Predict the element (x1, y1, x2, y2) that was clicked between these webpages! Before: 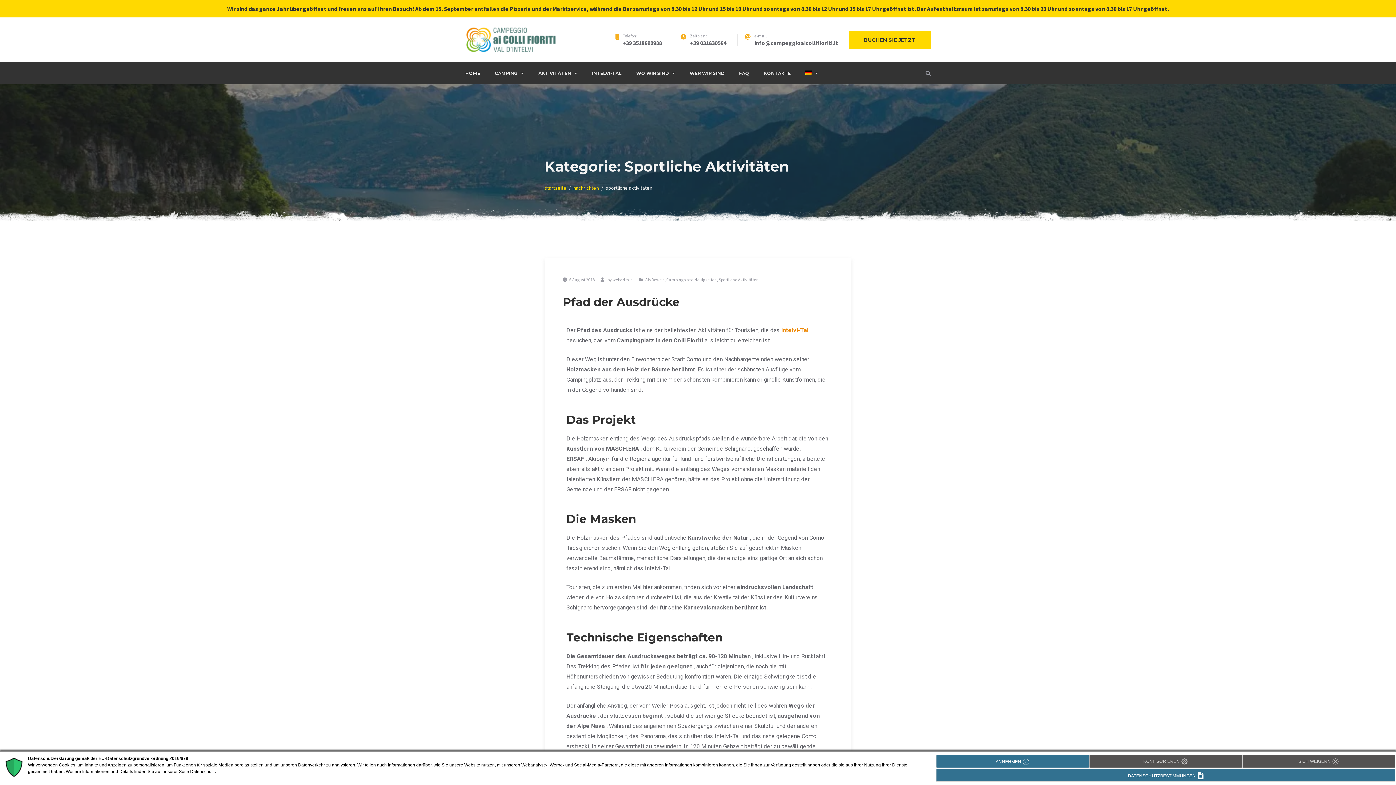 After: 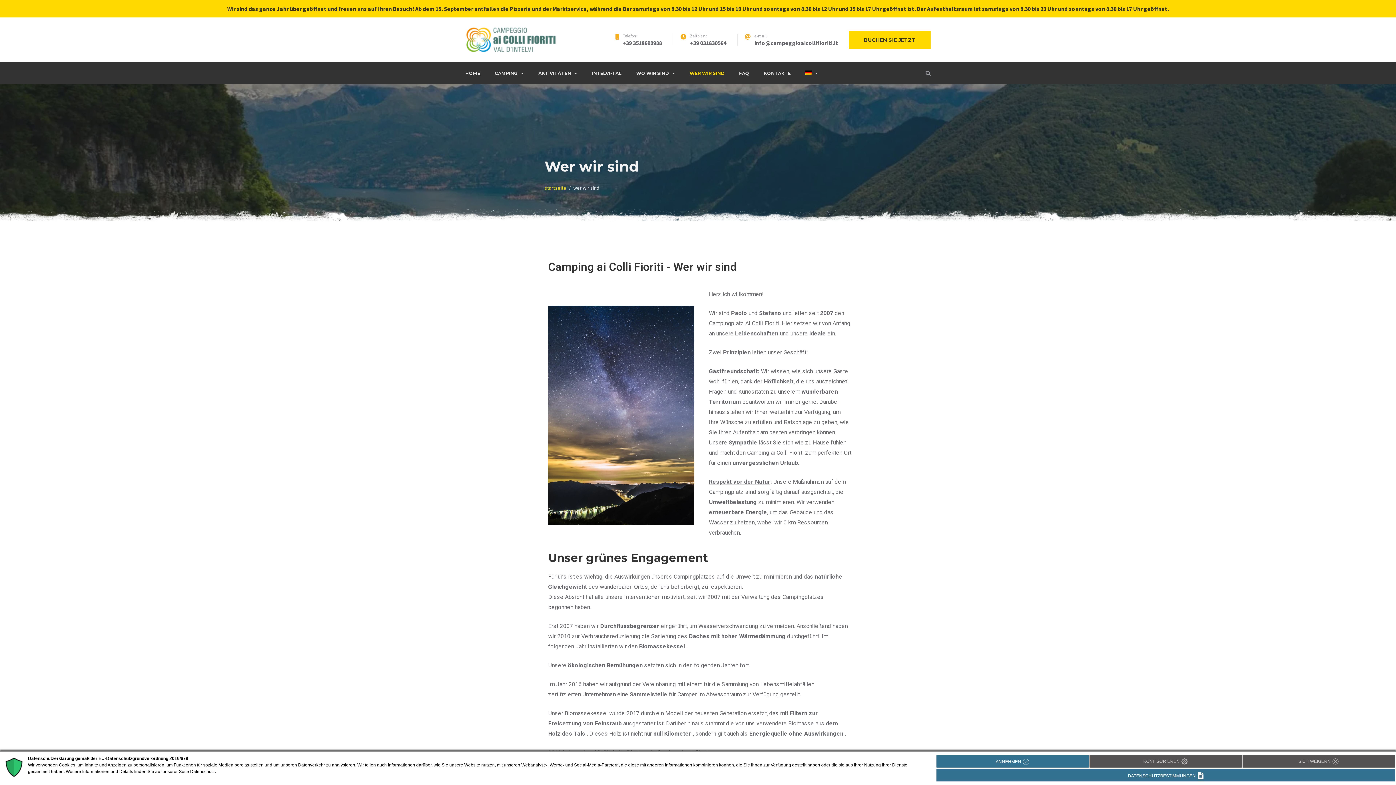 Action: label: WER WIR SIND bbox: (682, 62, 732, 84)